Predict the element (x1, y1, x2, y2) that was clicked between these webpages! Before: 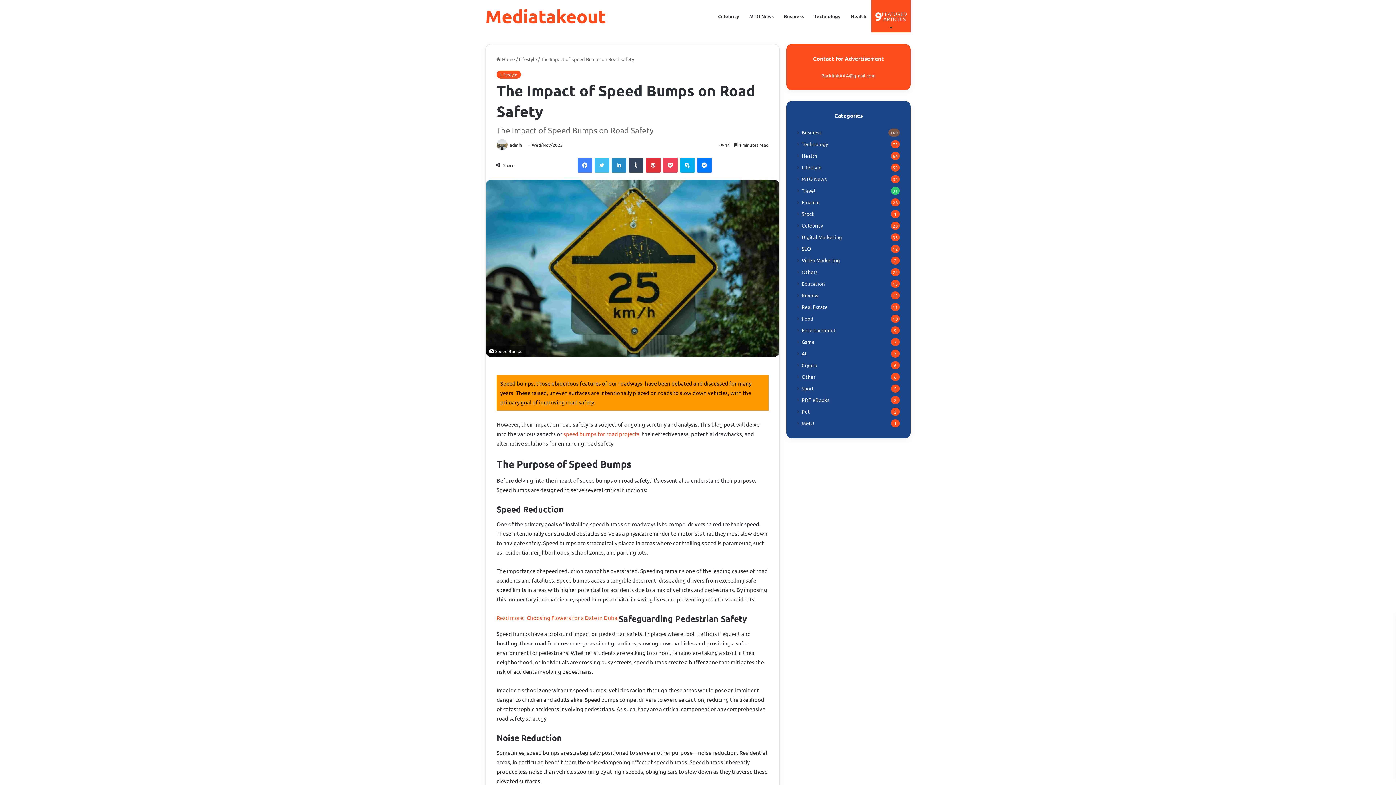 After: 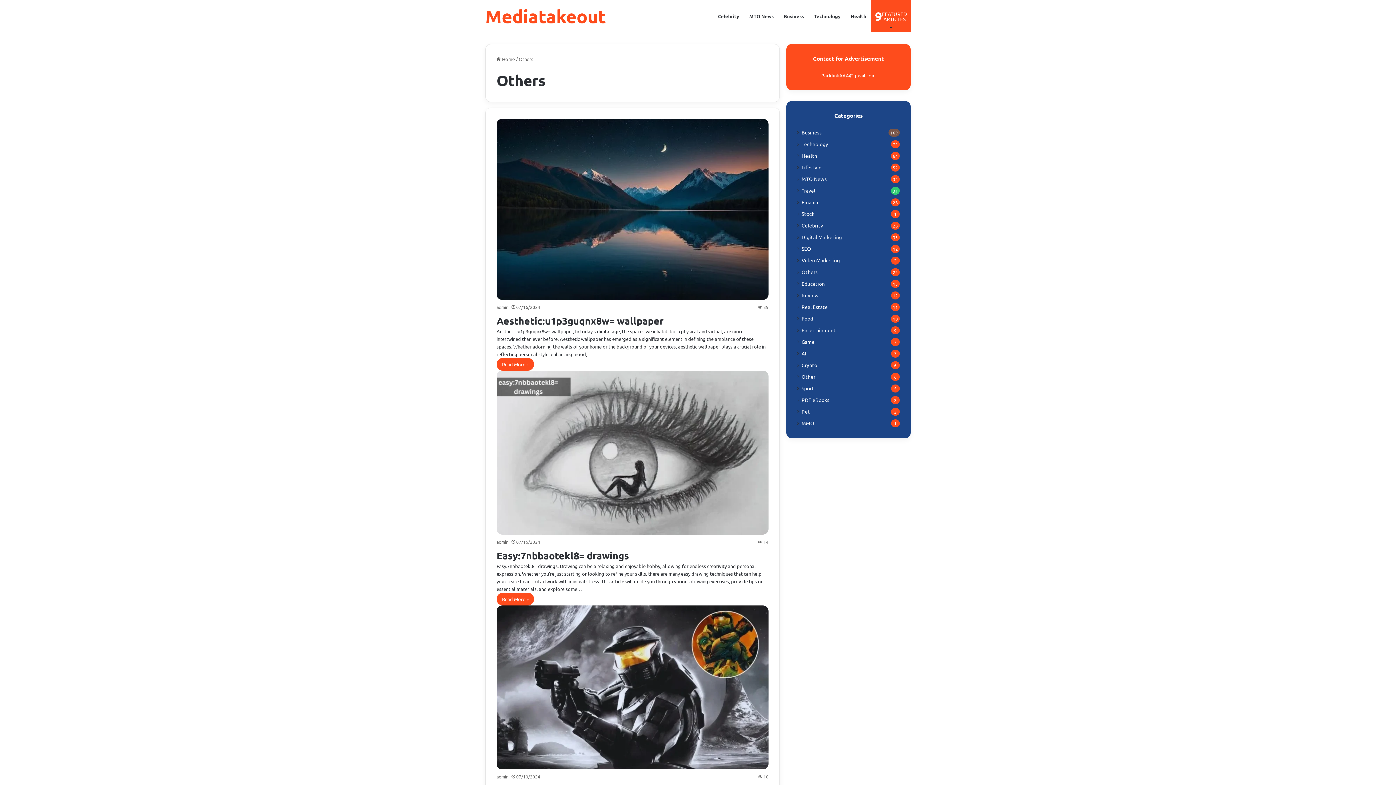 Action: label: Others bbox: (801, 268, 817, 276)